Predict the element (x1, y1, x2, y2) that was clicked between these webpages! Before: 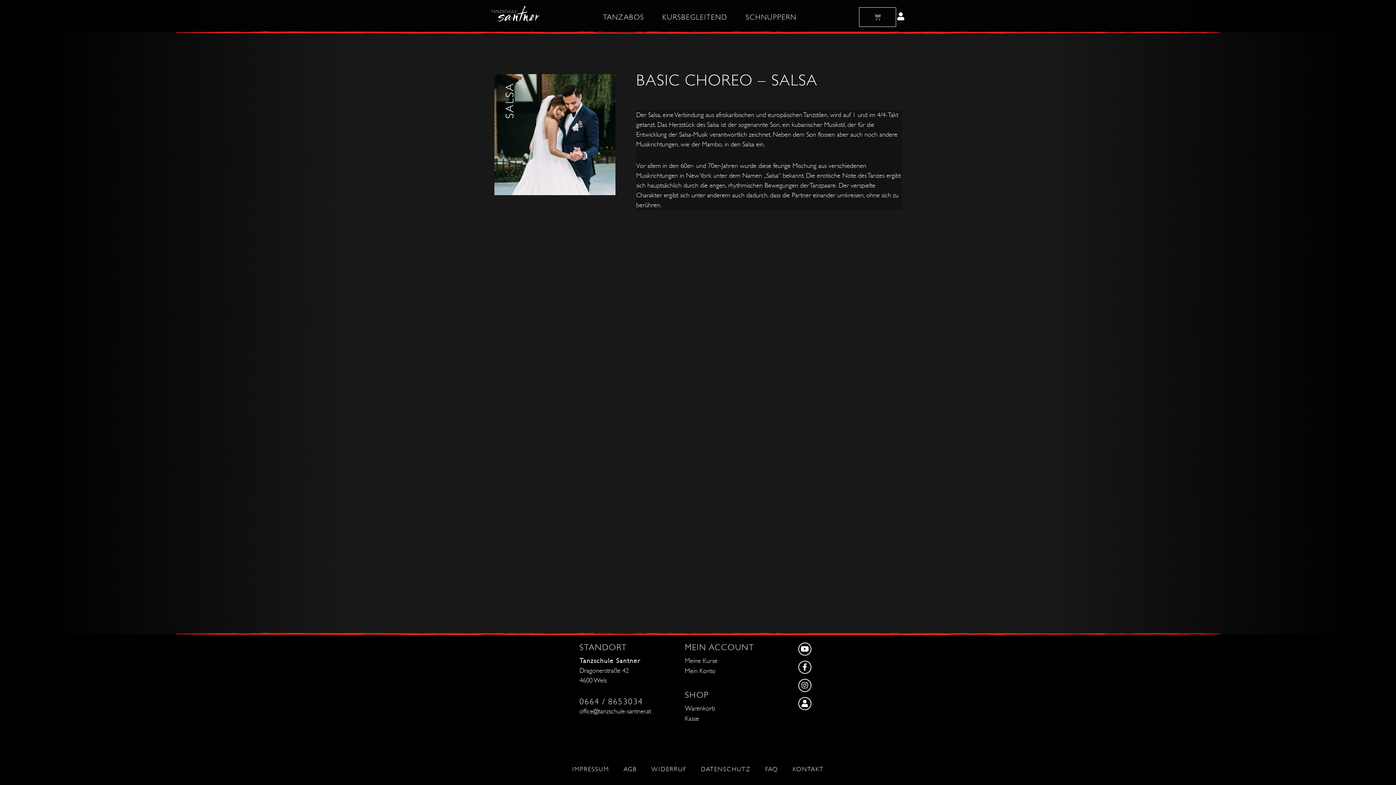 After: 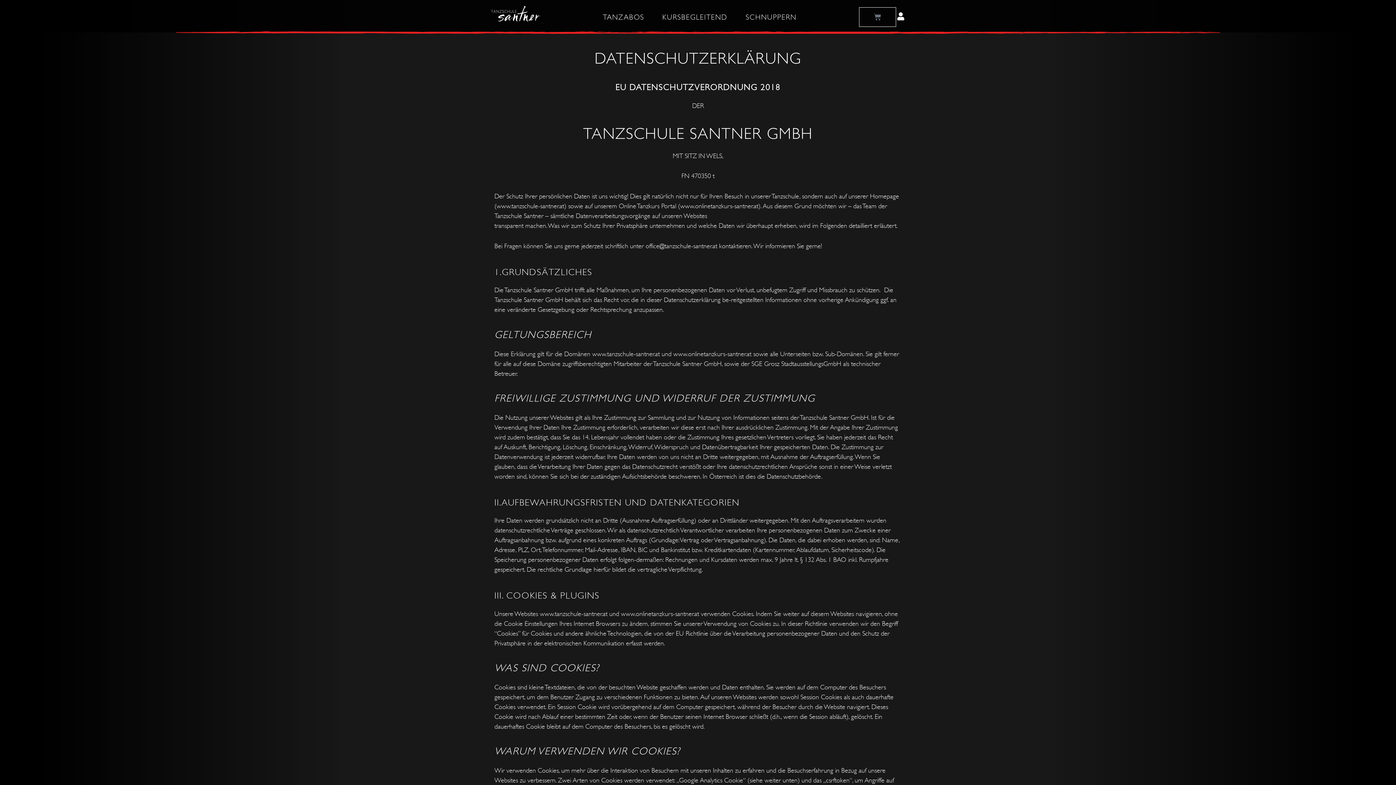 Action: label: DATENSCHUTZ bbox: (693, 761, 758, 778)